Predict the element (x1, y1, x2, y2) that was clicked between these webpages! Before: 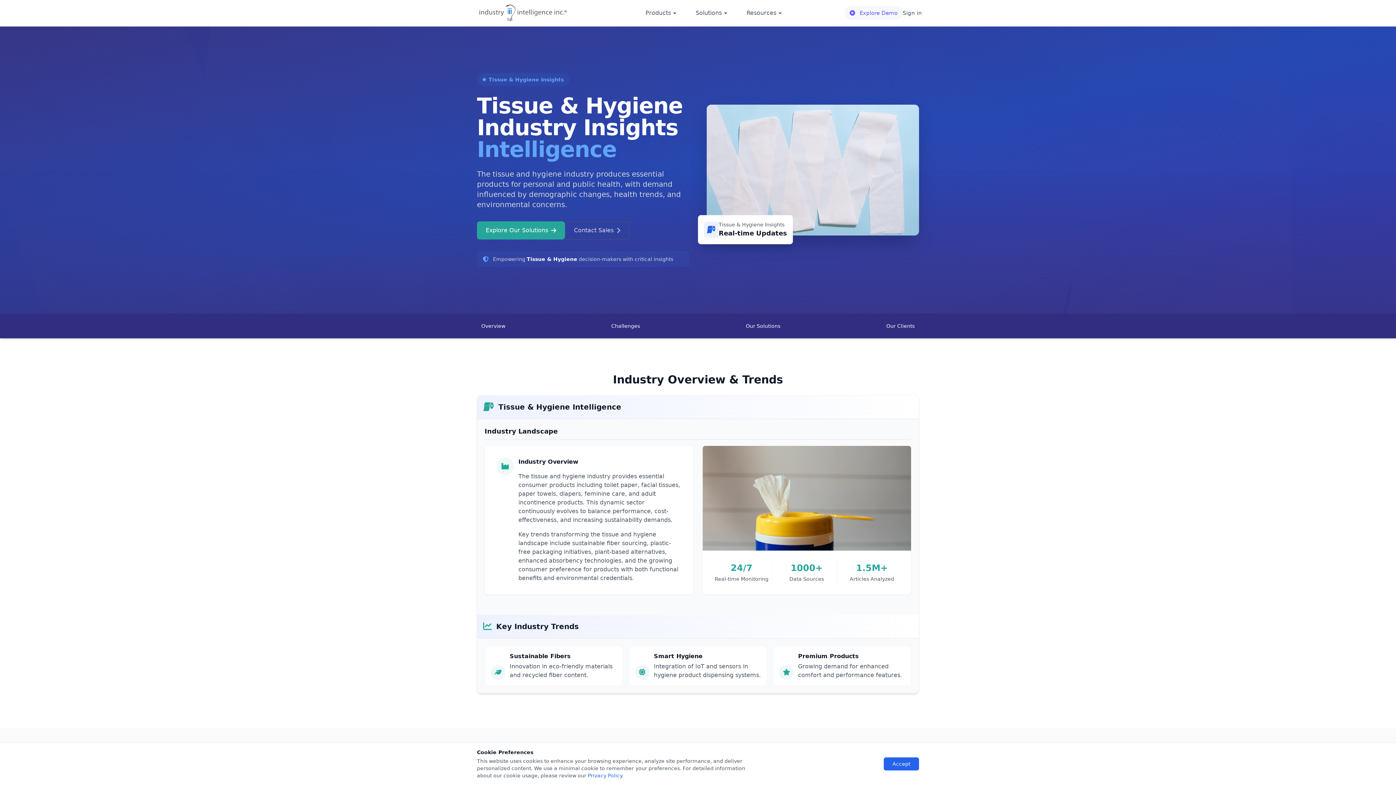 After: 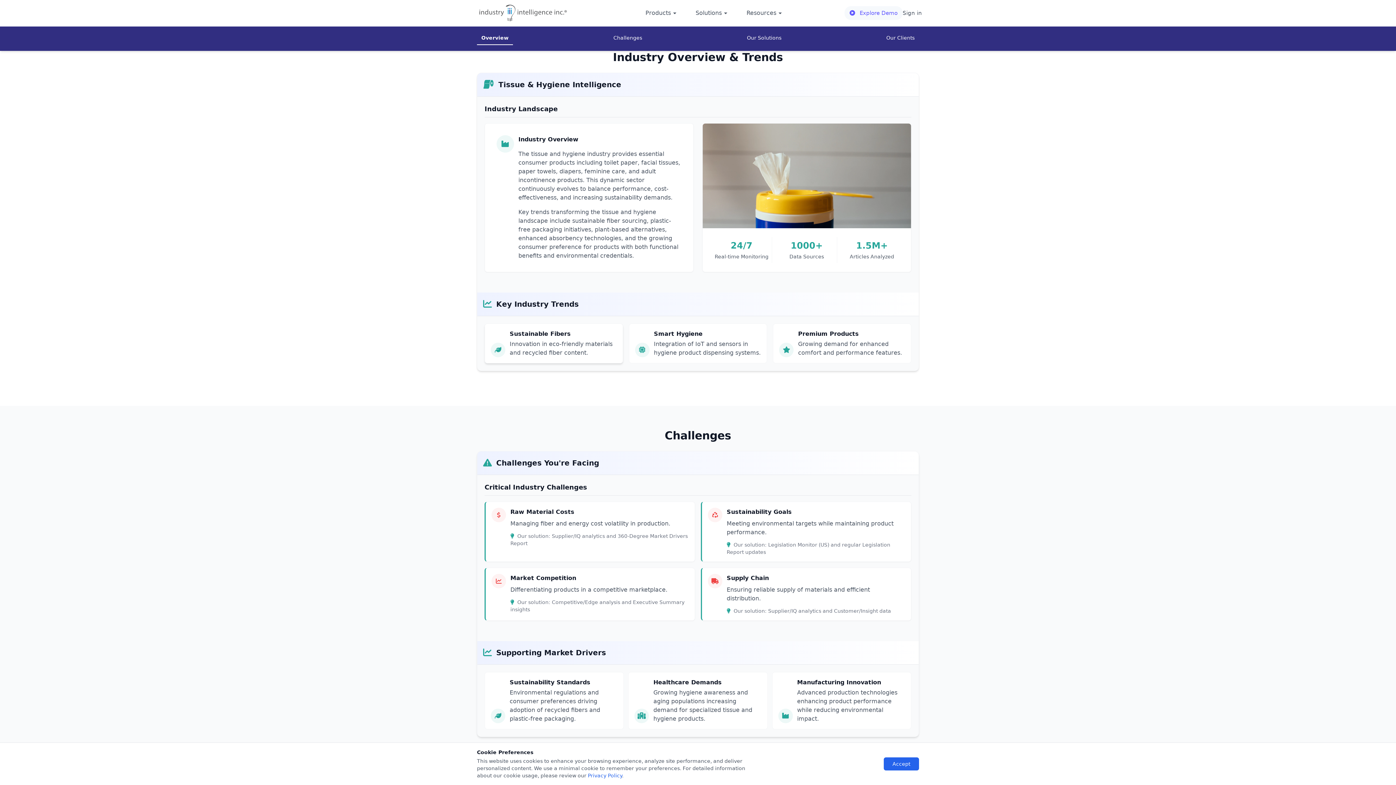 Action: label: Overview bbox: (477, 319, 509, 332)